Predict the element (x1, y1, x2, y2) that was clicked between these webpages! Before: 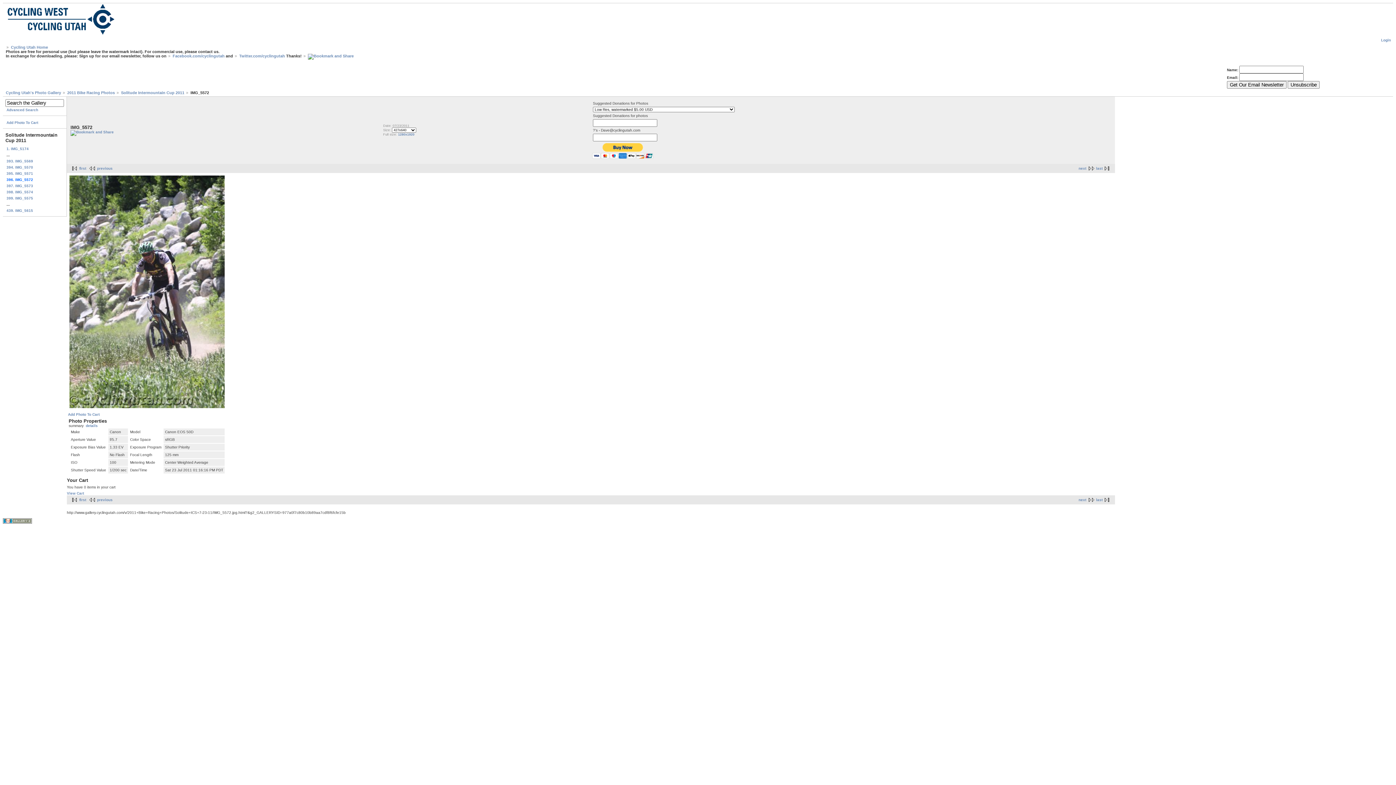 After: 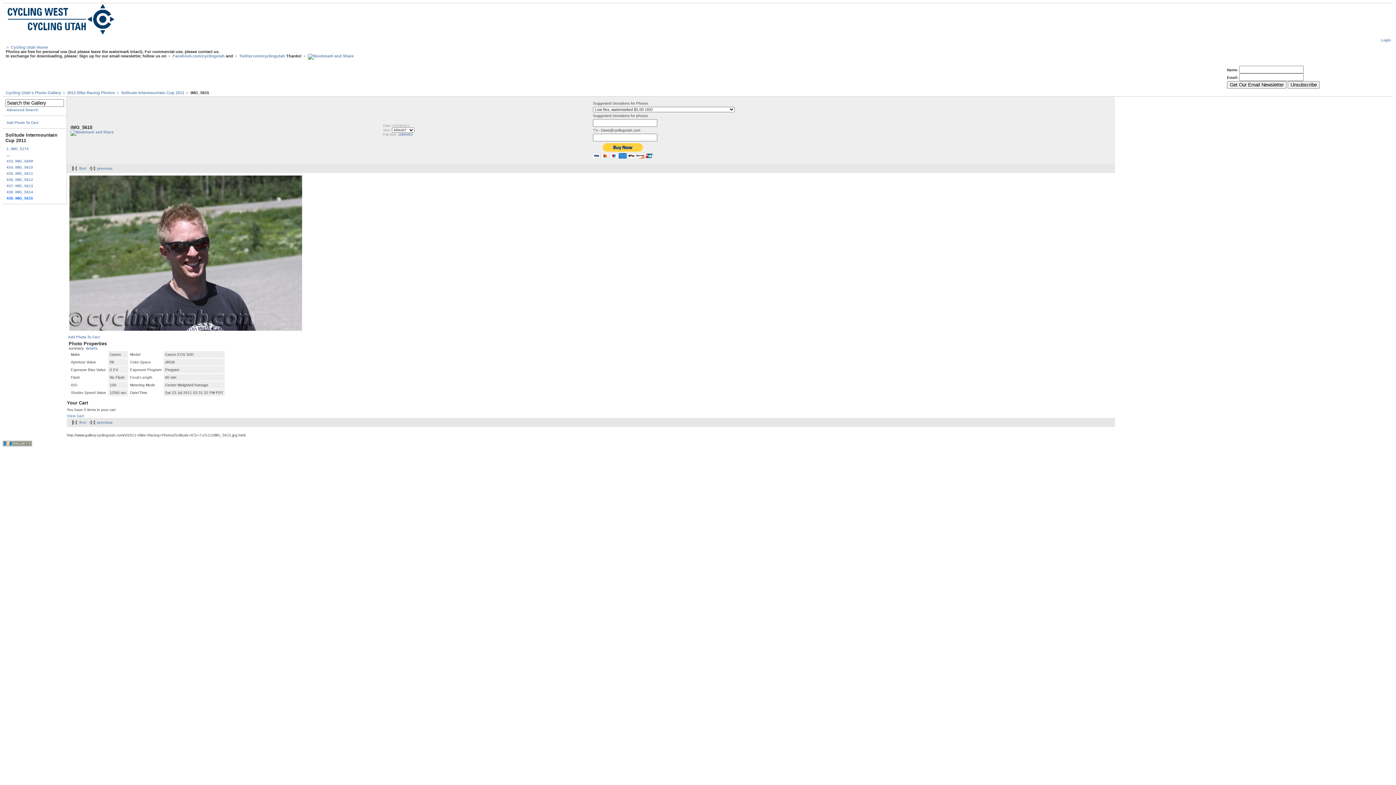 Action: bbox: (1096, 166, 1112, 170) label: last